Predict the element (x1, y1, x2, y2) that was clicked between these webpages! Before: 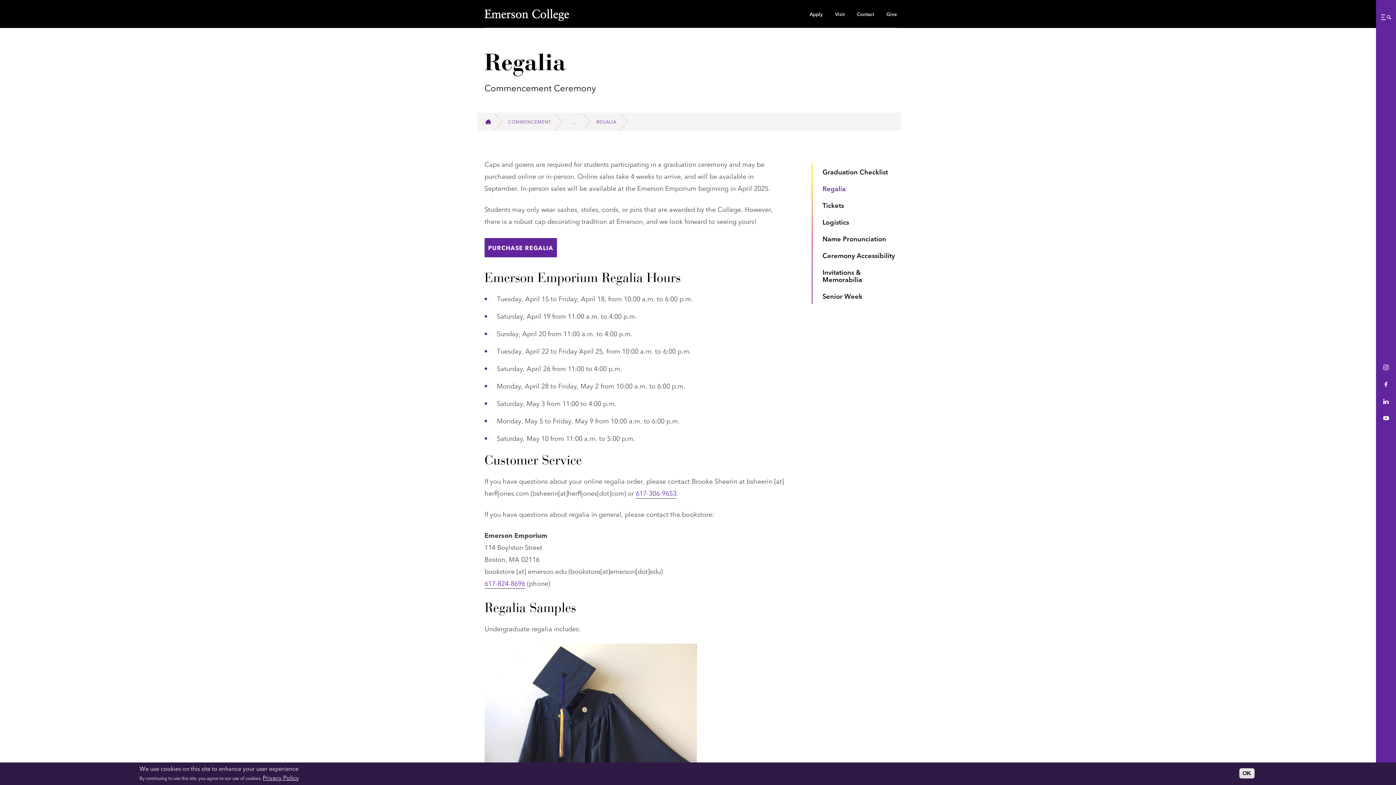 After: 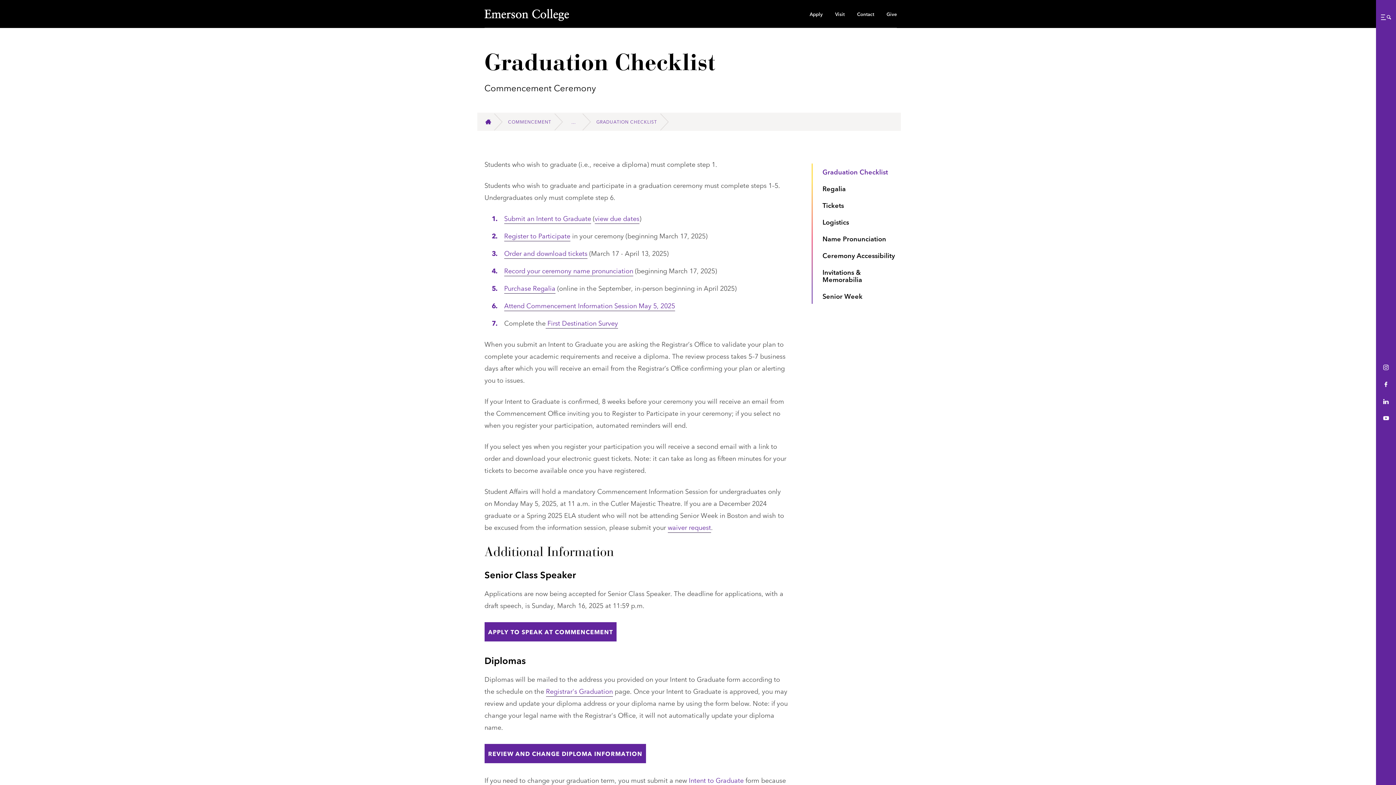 Action: bbox: (822, 163, 897, 179) label: Graduation Checklist